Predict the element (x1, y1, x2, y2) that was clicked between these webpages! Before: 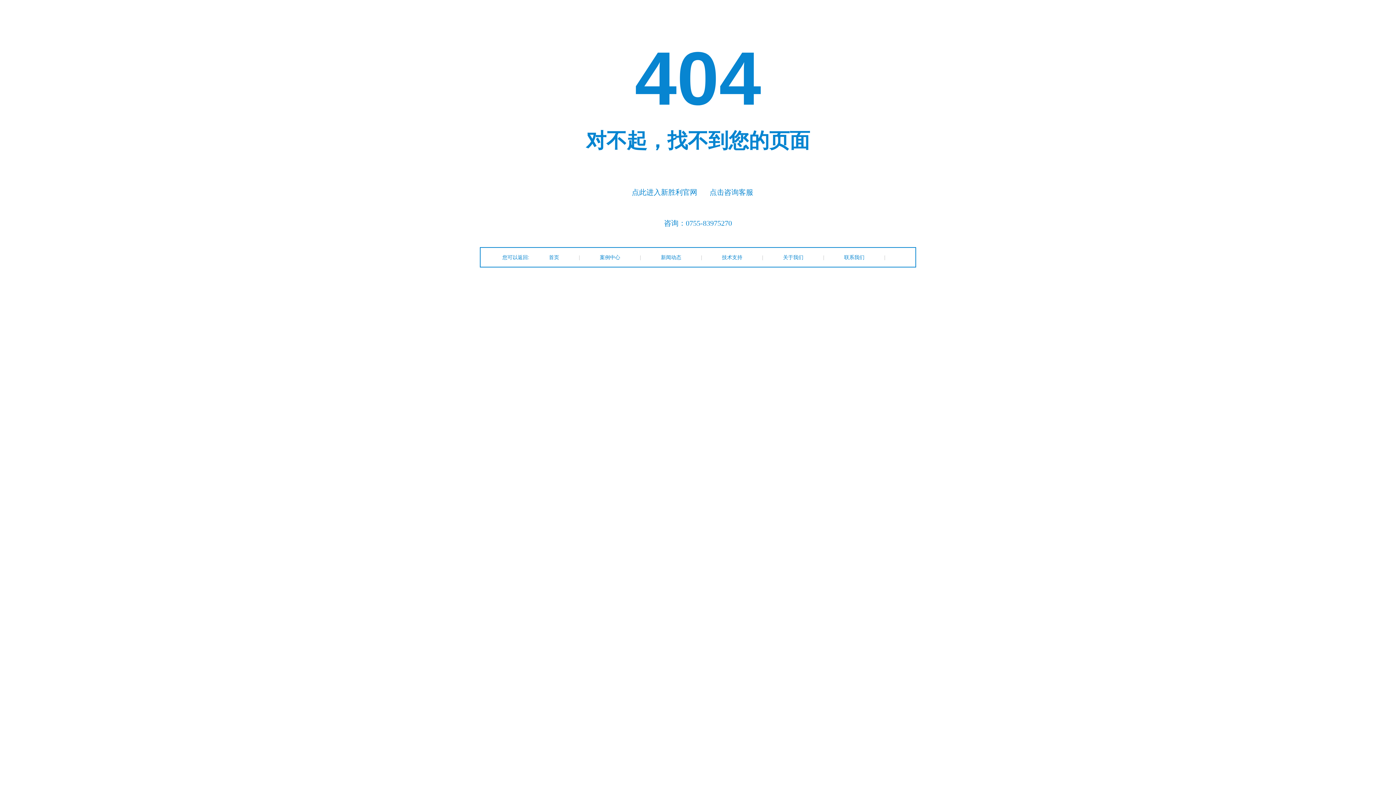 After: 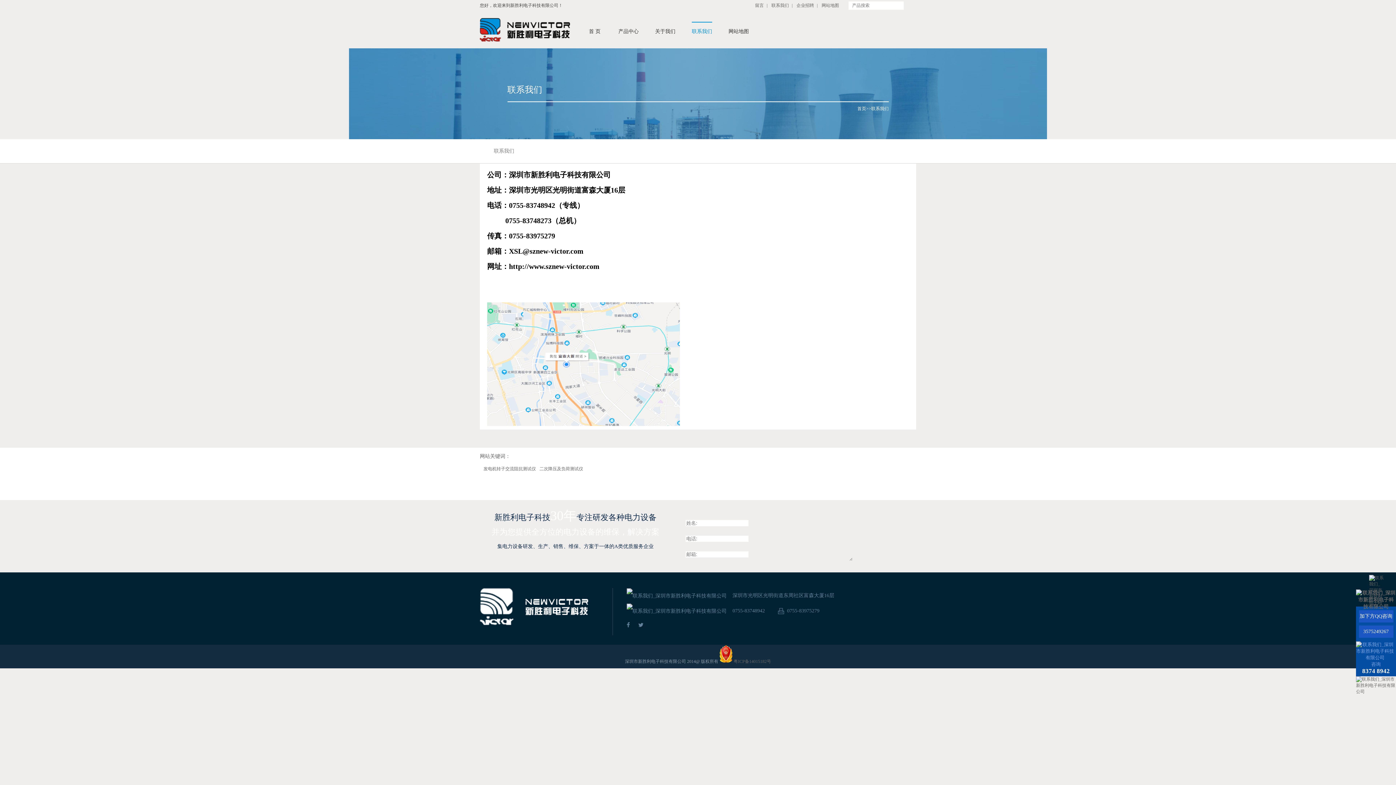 Action: label: 联系我们 bbox: (844, 251, 864, 263)